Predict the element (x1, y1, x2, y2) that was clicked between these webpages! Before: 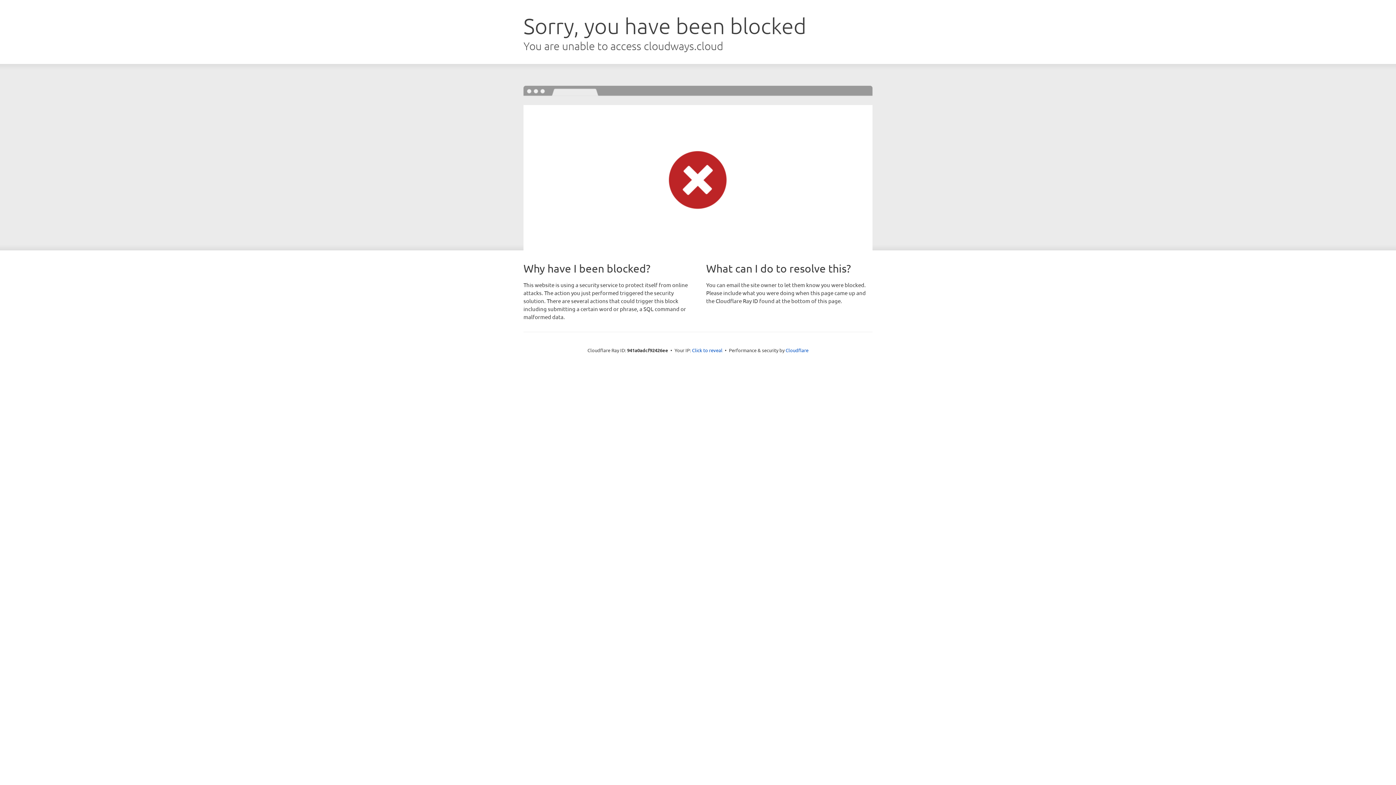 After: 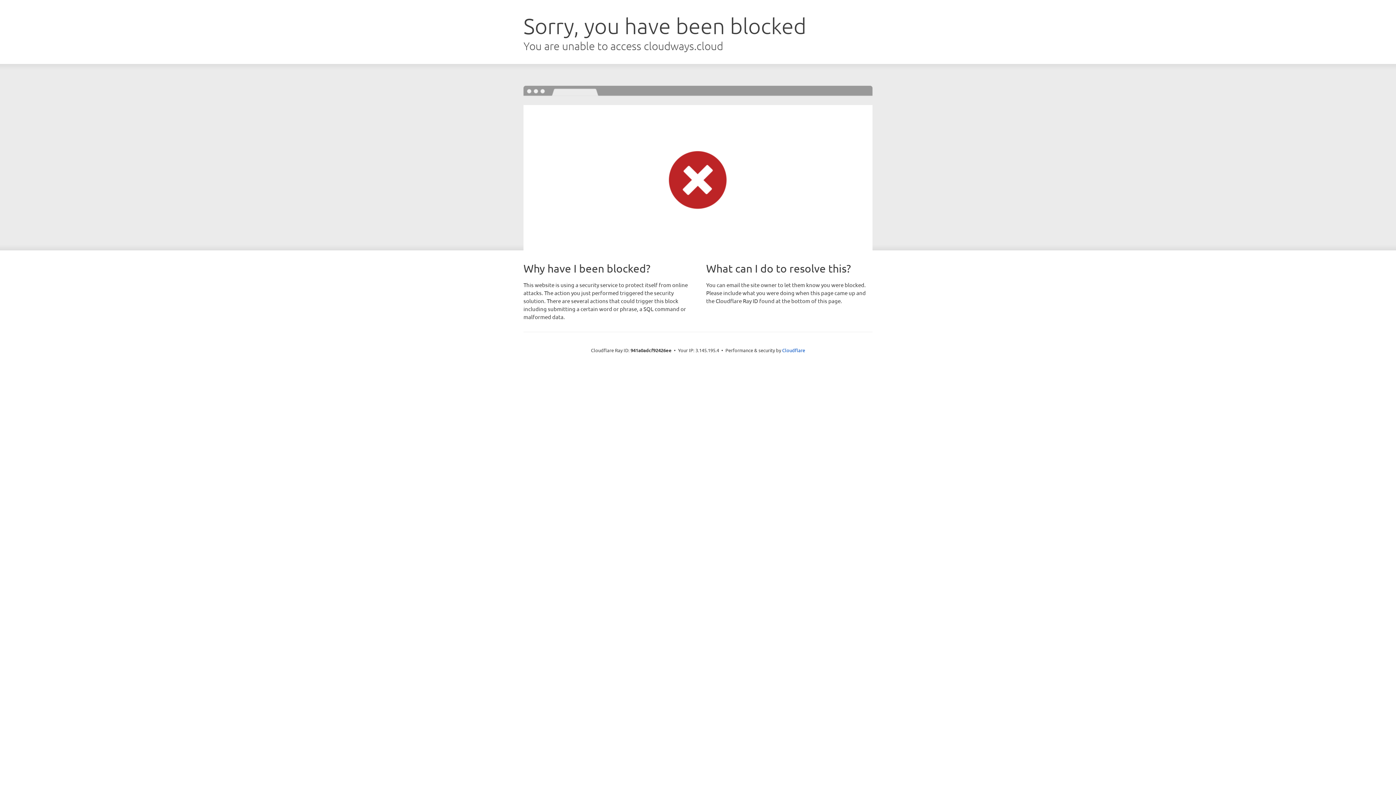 Action: label: Click to reveal bbox: (692, 346, 722, 353)